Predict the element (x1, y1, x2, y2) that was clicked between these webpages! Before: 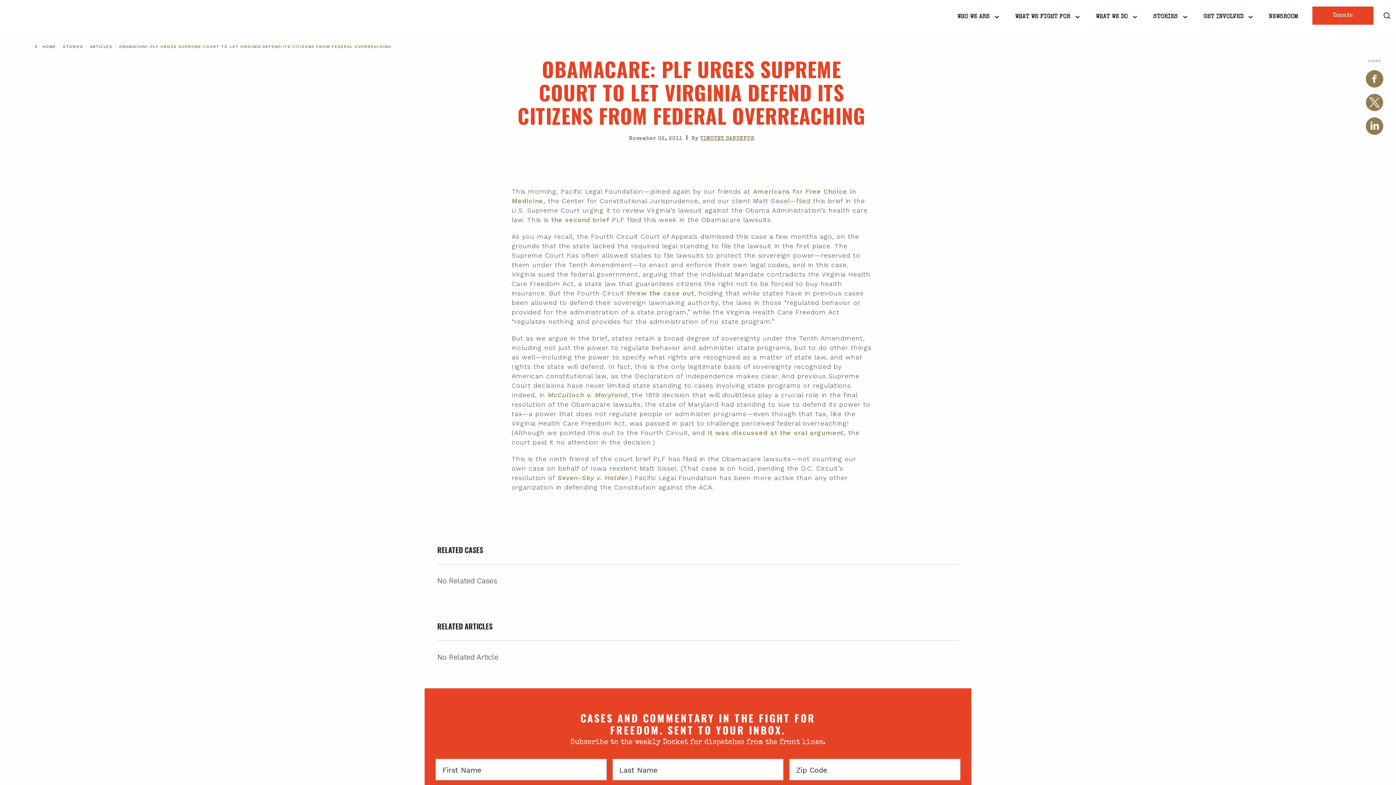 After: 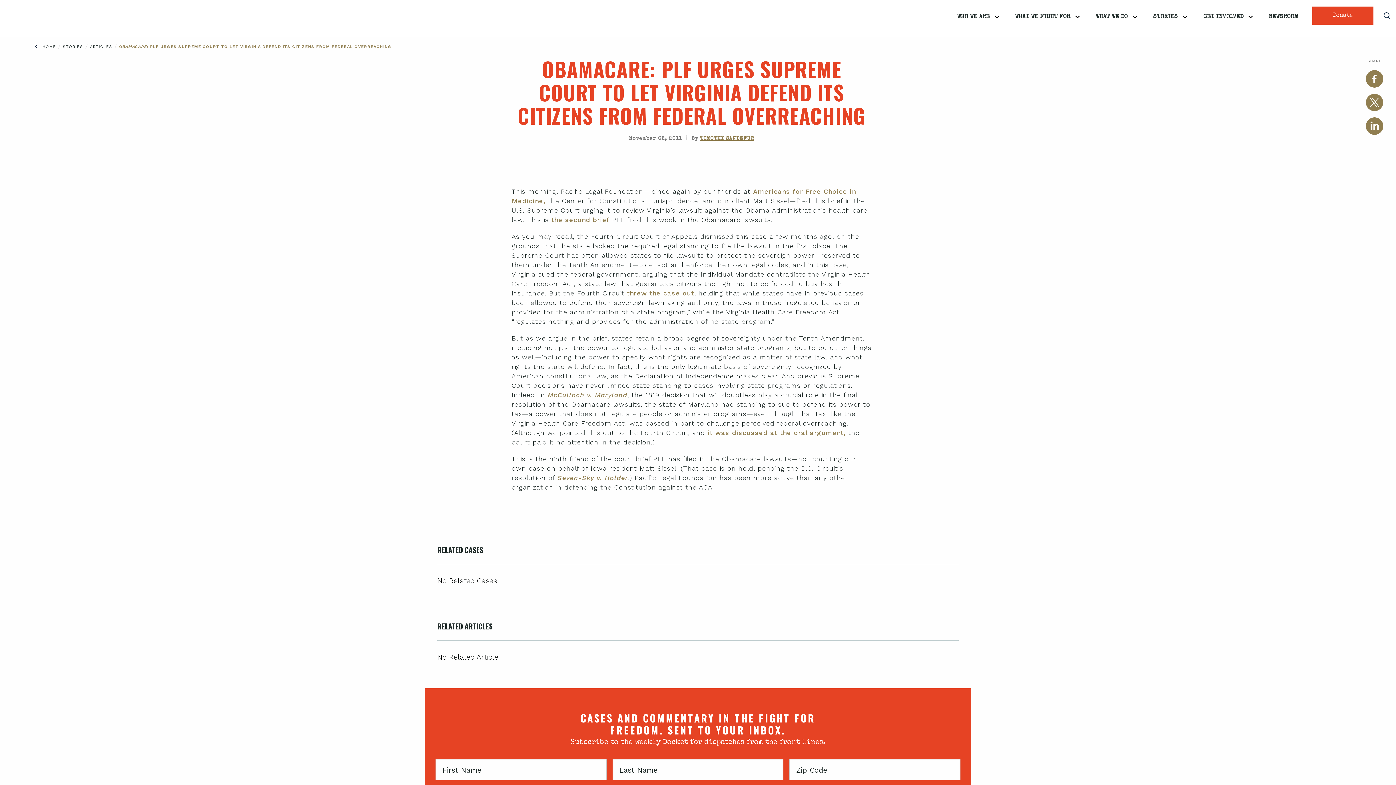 Action: bbox: (1366, 129, 1383, 136)